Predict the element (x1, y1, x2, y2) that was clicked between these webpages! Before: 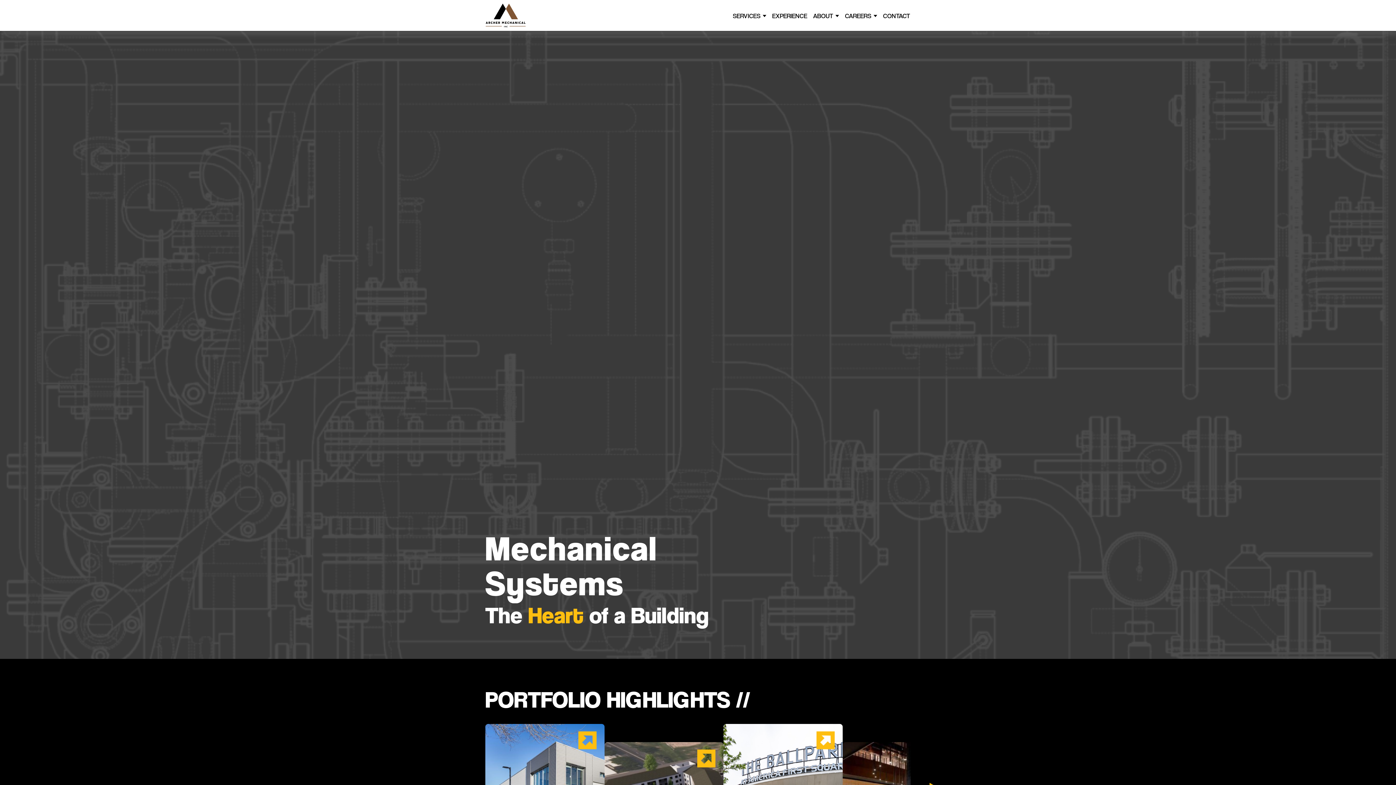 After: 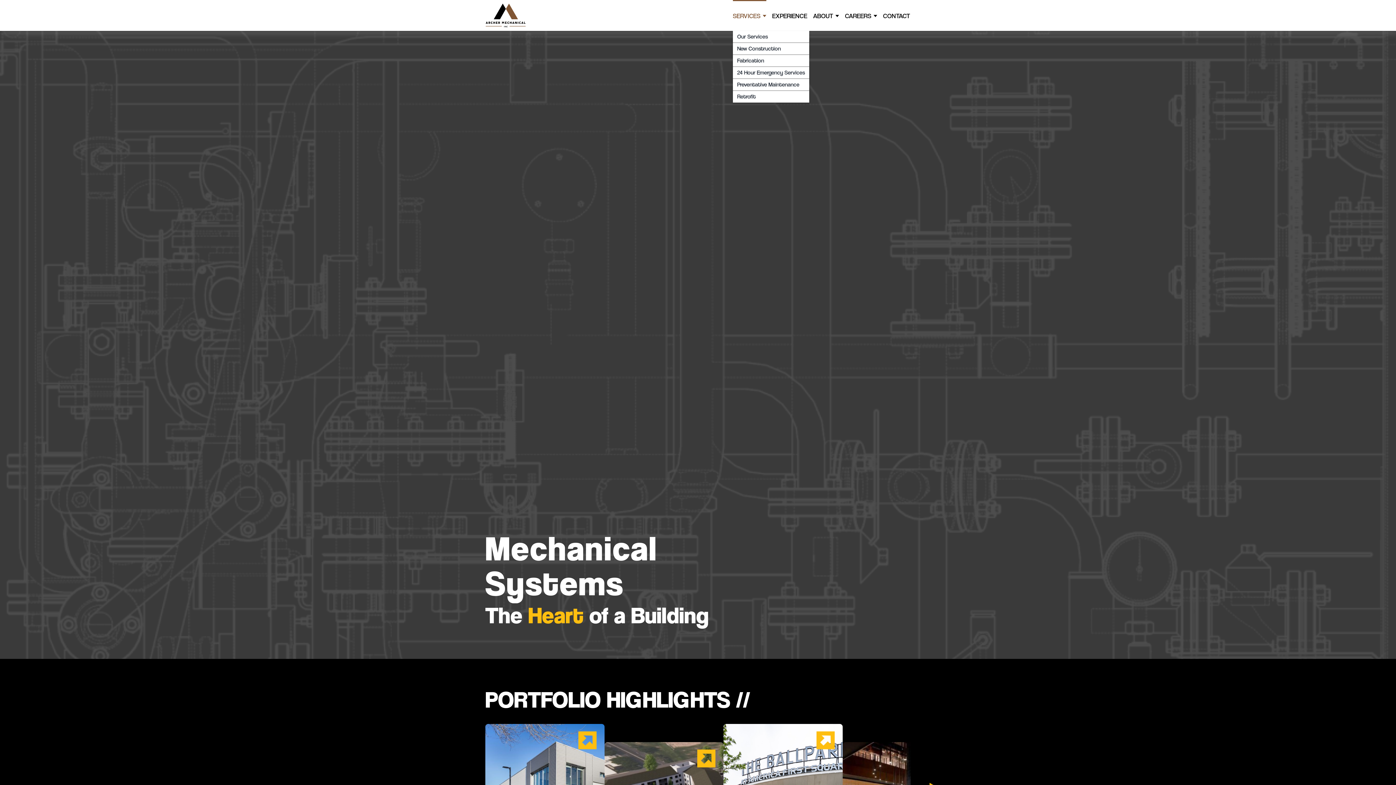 Action: bbox: (733, 0, 766, 30) label: Services